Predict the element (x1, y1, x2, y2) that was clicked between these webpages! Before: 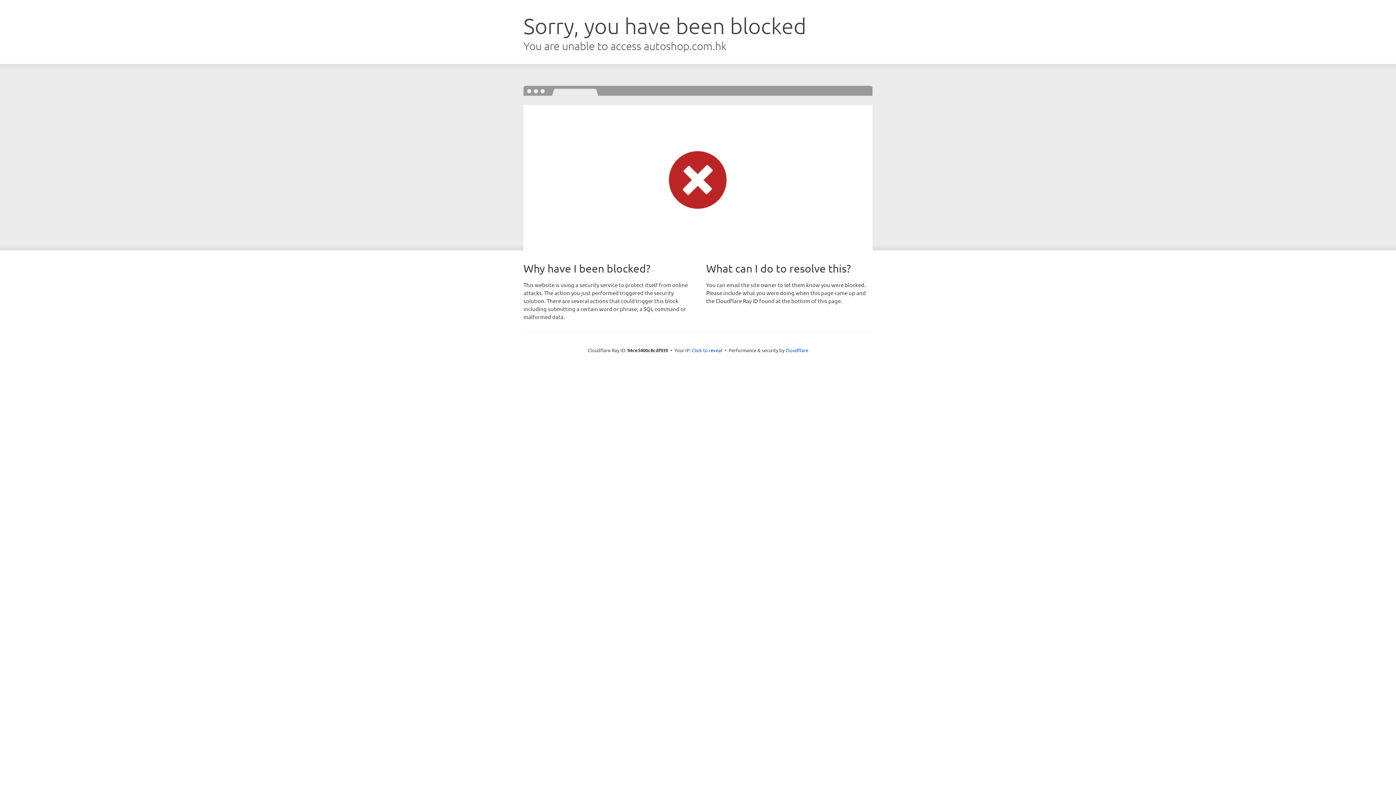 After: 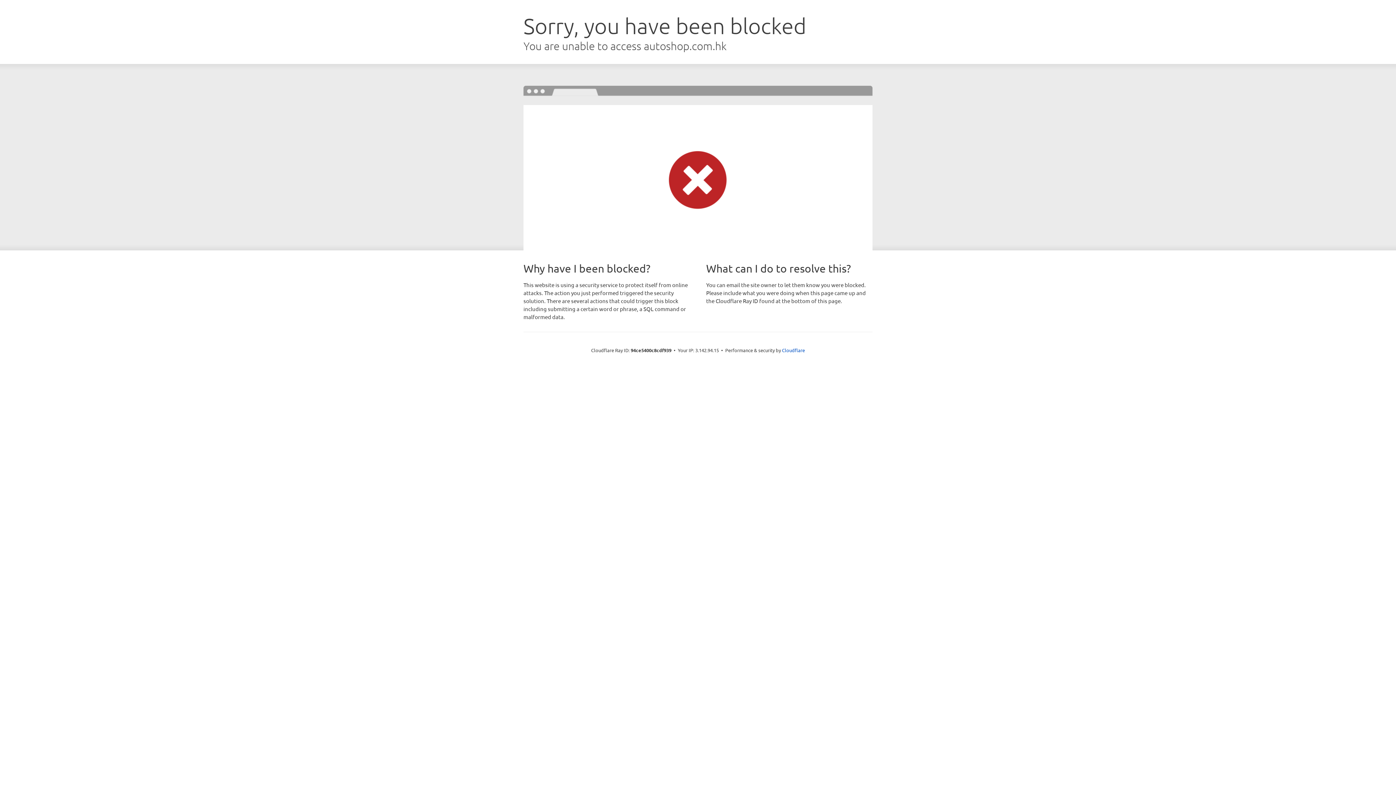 Action: bbox: (692, 346, 722, 353) label: Click to reveal